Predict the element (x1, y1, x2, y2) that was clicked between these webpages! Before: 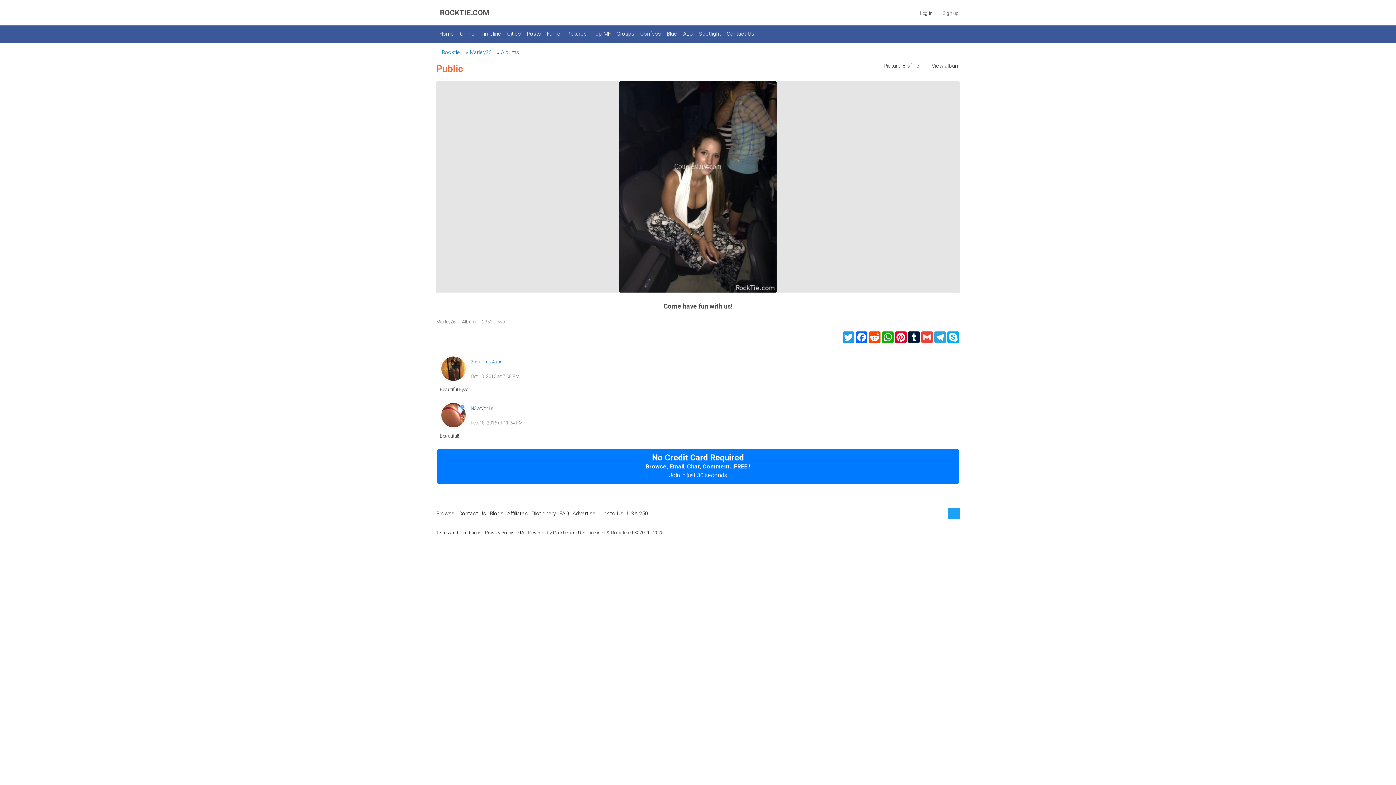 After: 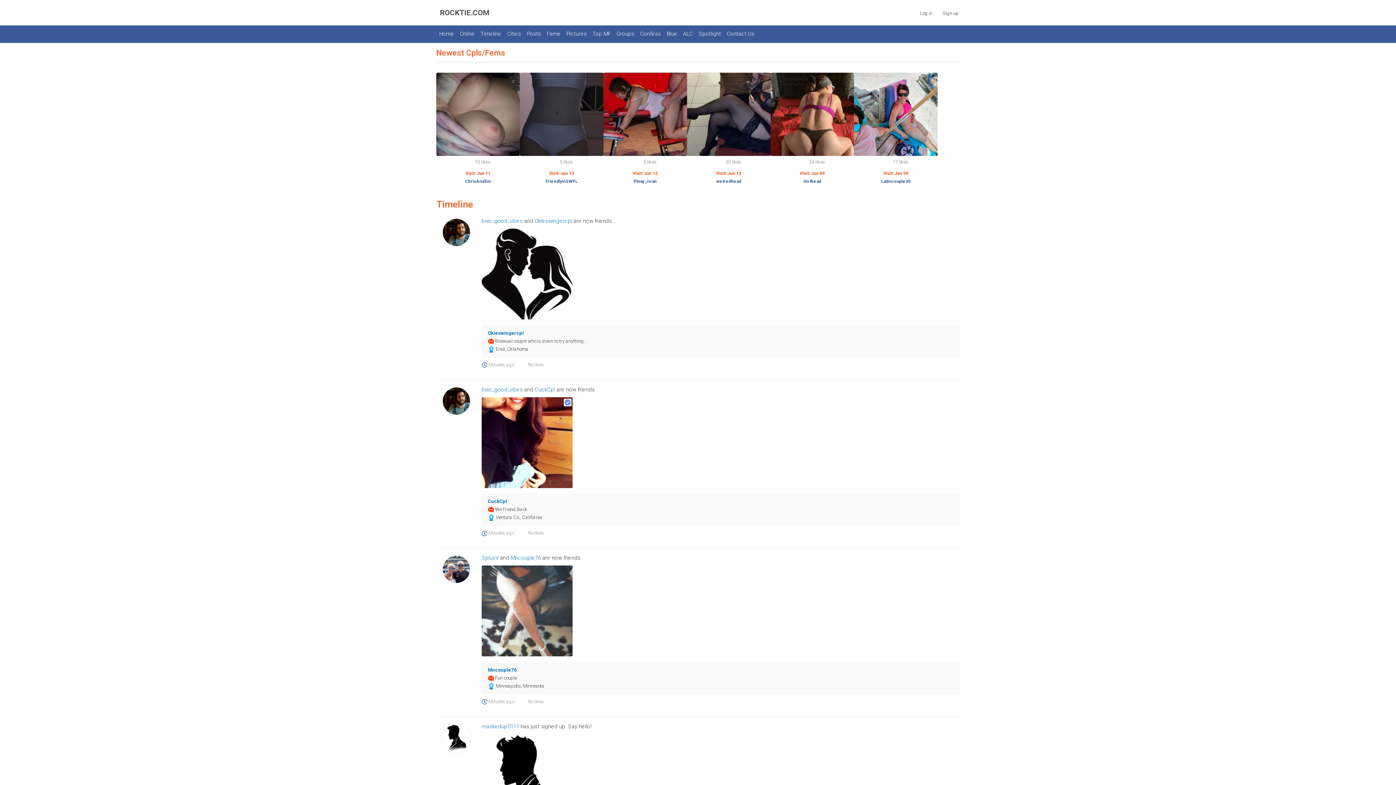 Action: bbox: (477, 27, 504, 40) label: Timeline